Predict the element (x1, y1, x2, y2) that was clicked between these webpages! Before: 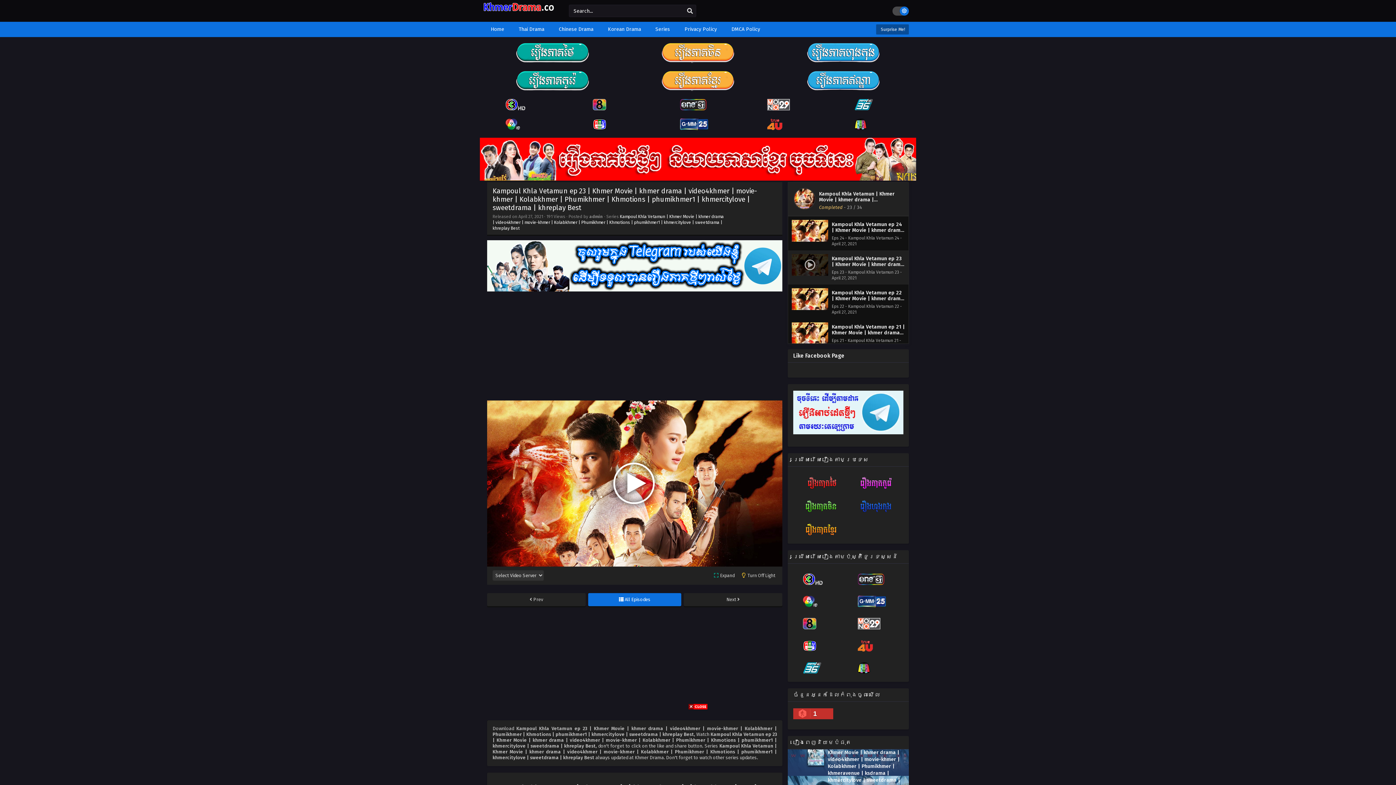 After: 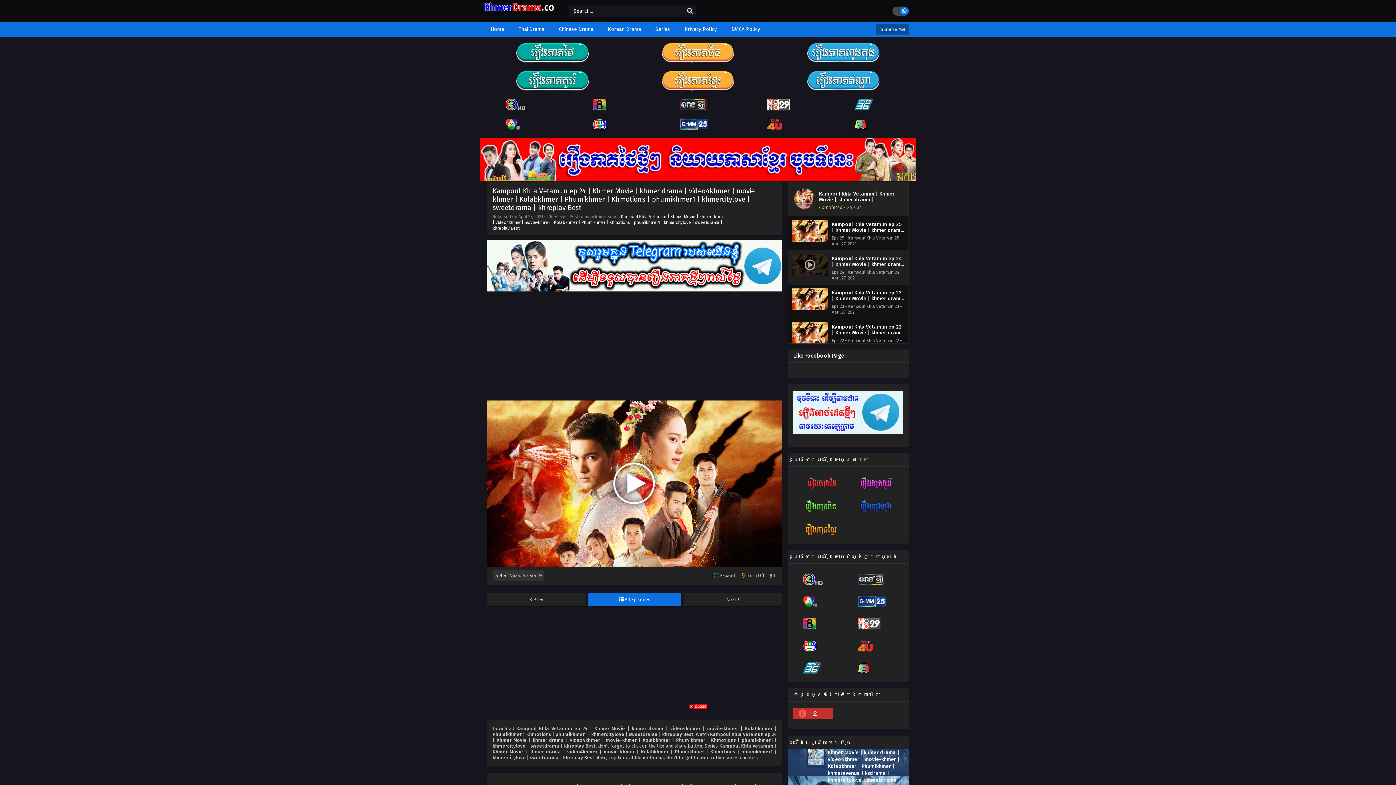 Action: label: Next  bbox: (684, 593, 782, 606)